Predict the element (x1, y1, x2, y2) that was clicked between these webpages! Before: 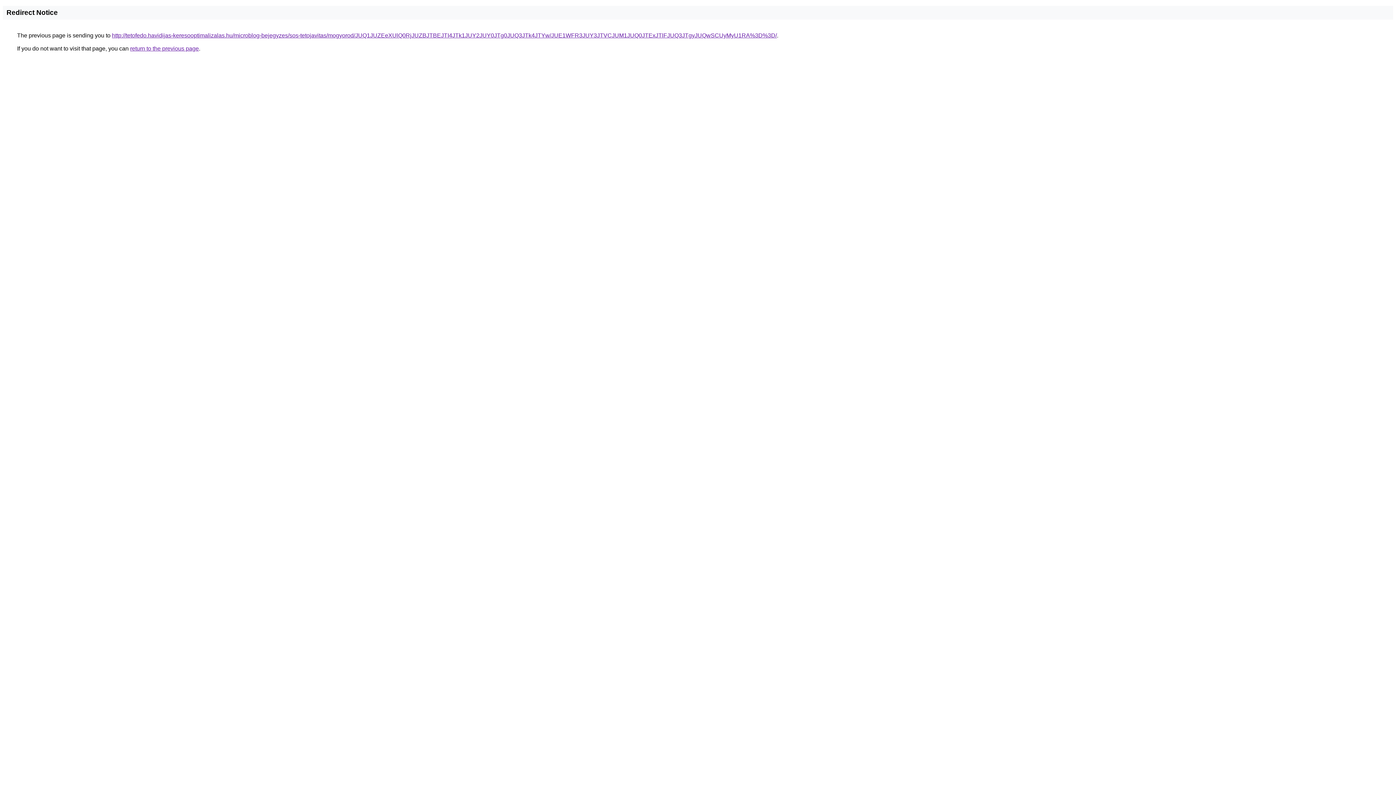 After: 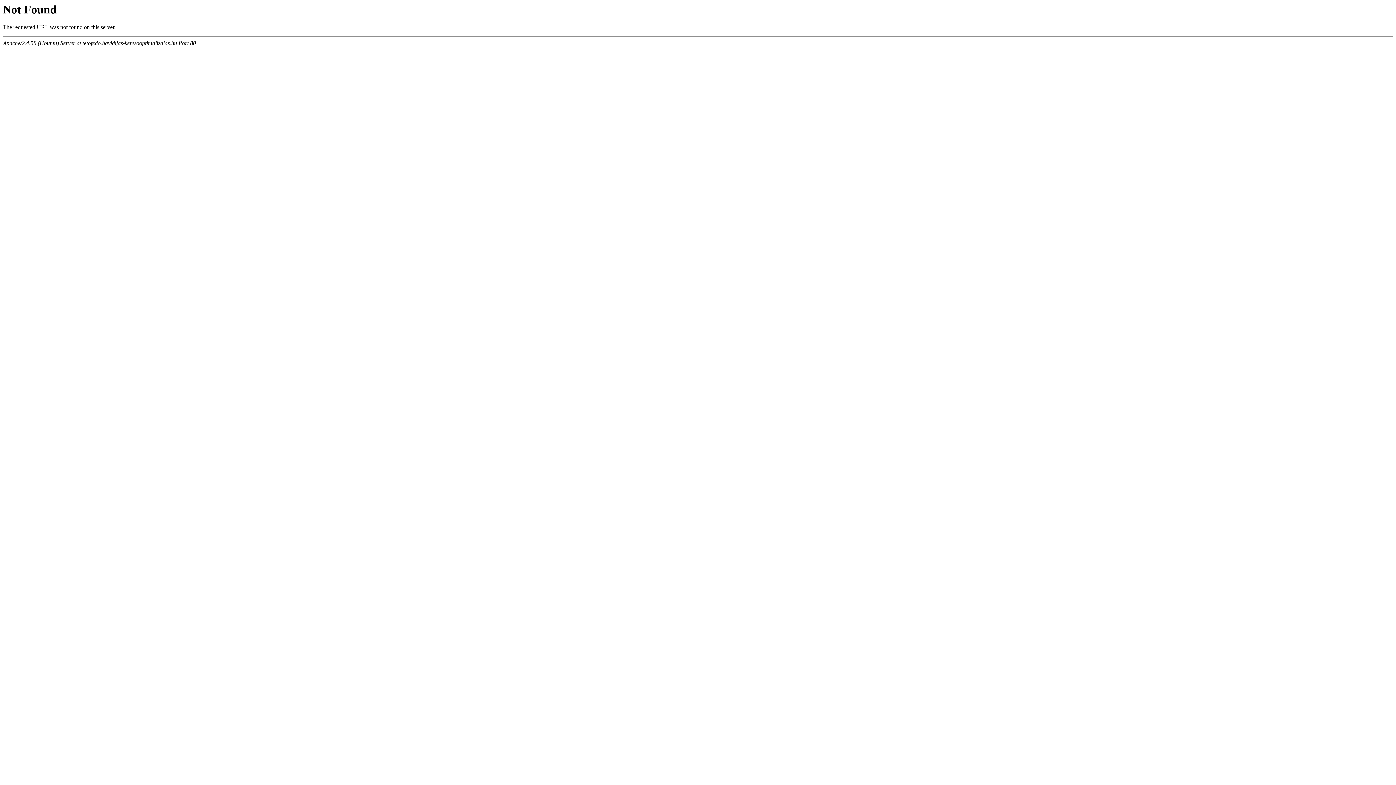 Action: label: http://tetofedo.havidijas-keresooptimalizalas.hu/microblog-bejegyzes/sos-tetojavitas/mogyorod/JUQ1JUZEeXUlQ0RjJUZBJTBEJTI4JTk1JUY2JUY0JTg0JUQ3JTk4JTYw/JUE1WFR3JUY3JTVCJUM1JUQ0JTExJTlFJUQ3JTgyJUQwSCUyMyU1RA%3D%3D/ bbox: (112, 32, 777, 38)